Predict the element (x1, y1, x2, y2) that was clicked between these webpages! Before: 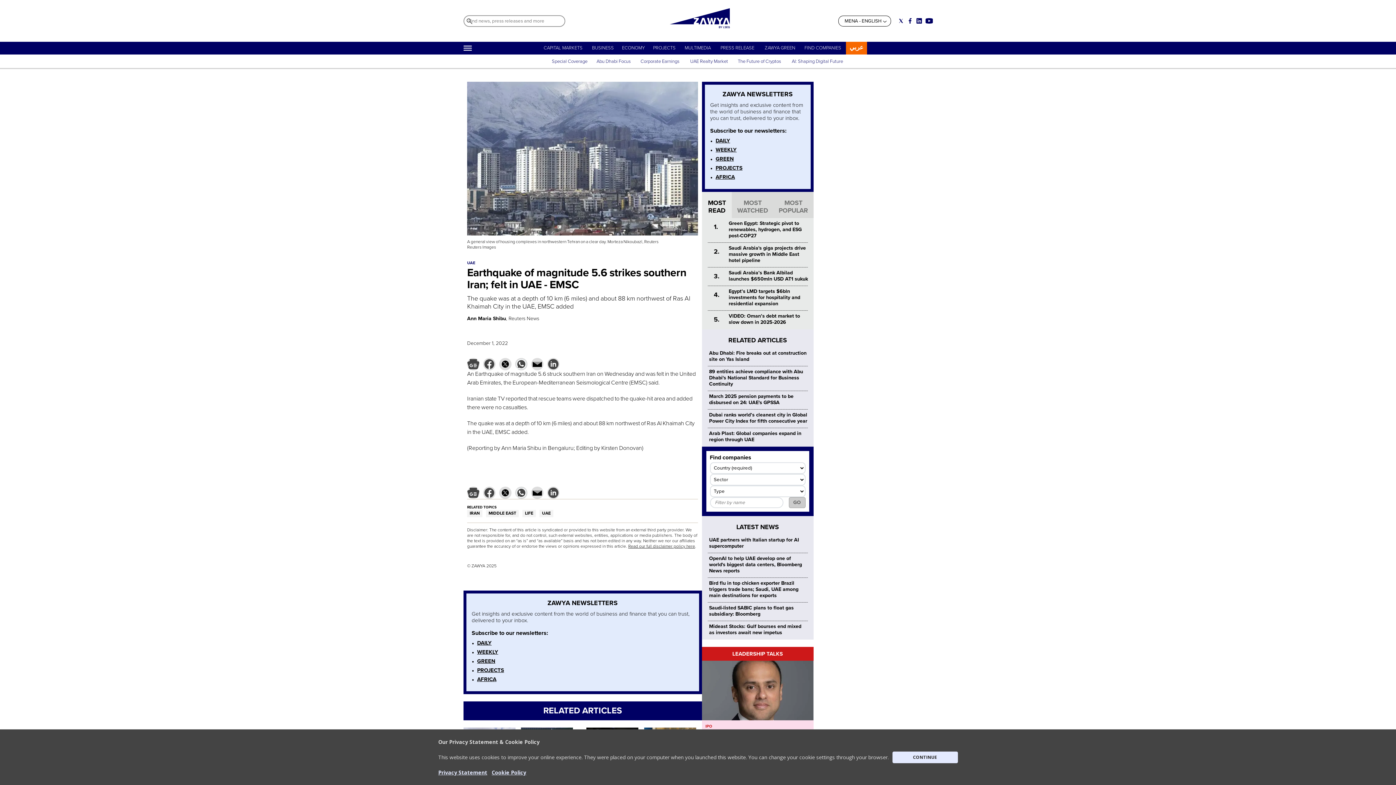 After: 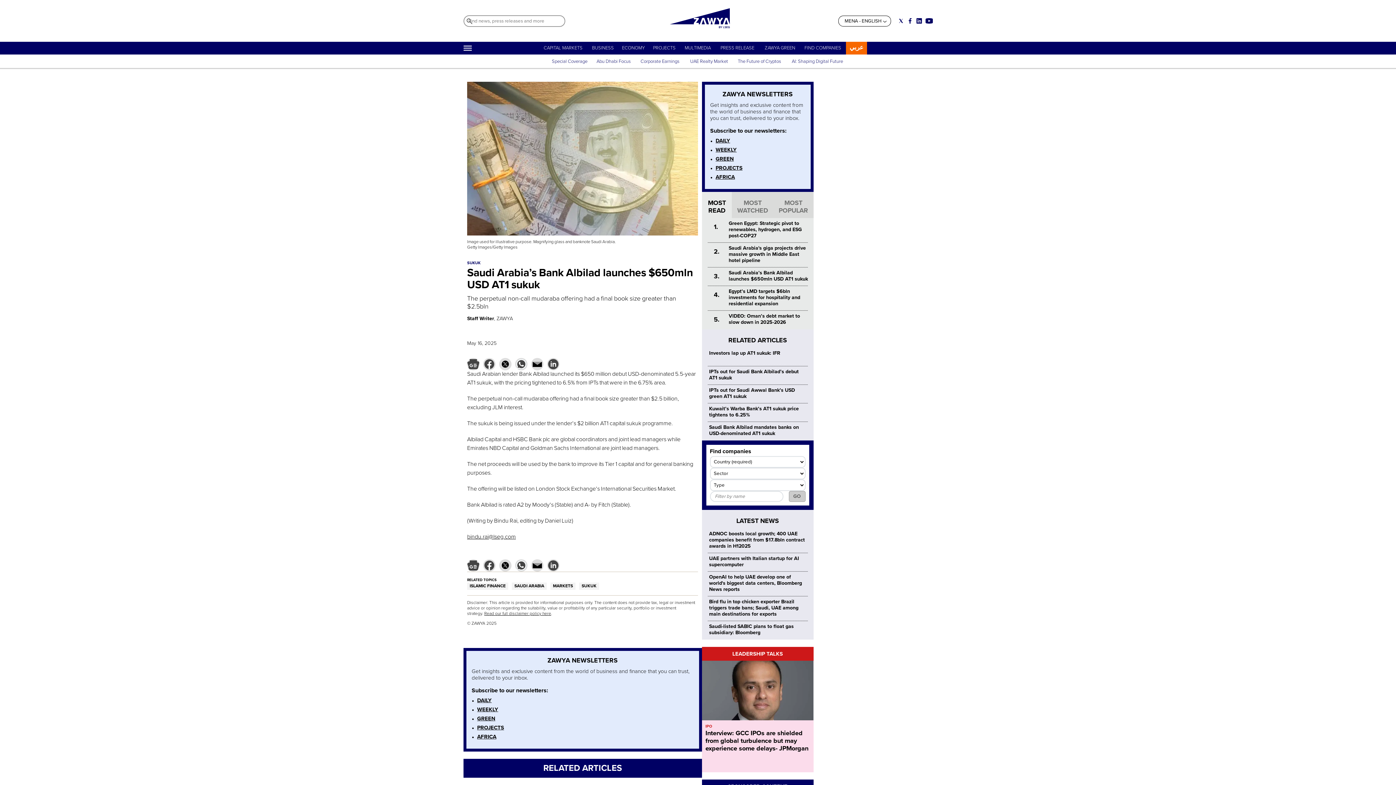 Action: bbox: (728, 269, 808, 282) label: Saudi Arabia’s Bank Albilad launches $650mln USD AT1 sukuk